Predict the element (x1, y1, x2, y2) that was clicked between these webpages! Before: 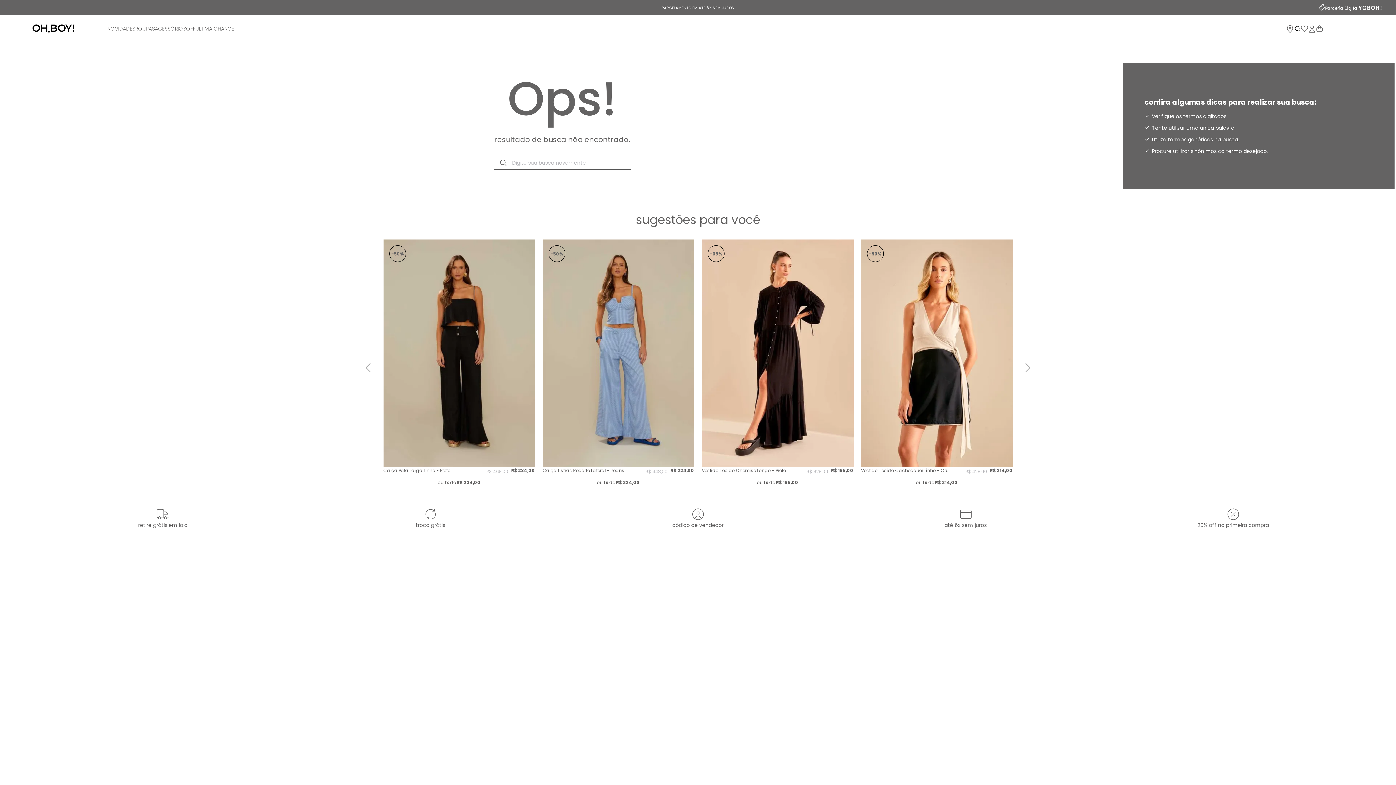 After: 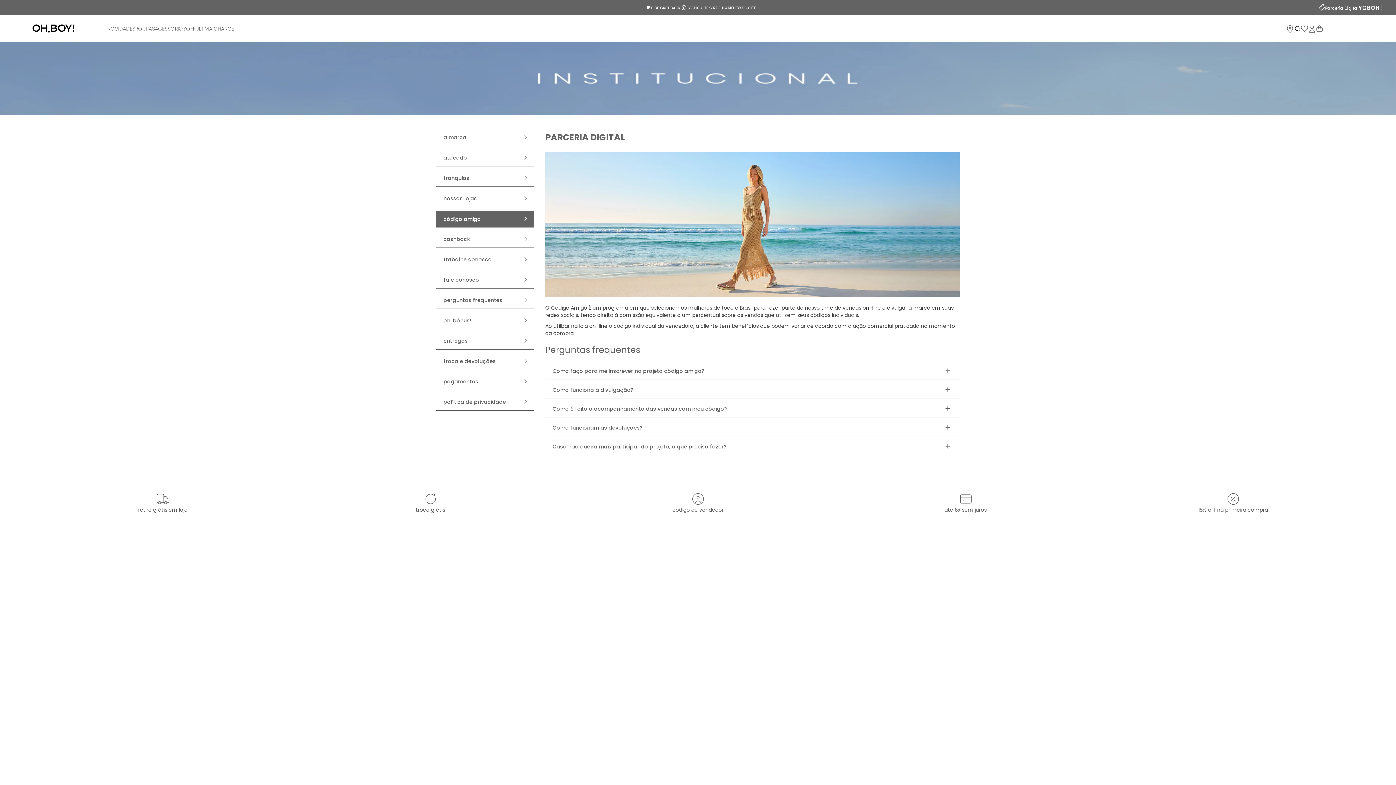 Action: label: Parceria Digital bbox: (1319, 4, 1358, 12)